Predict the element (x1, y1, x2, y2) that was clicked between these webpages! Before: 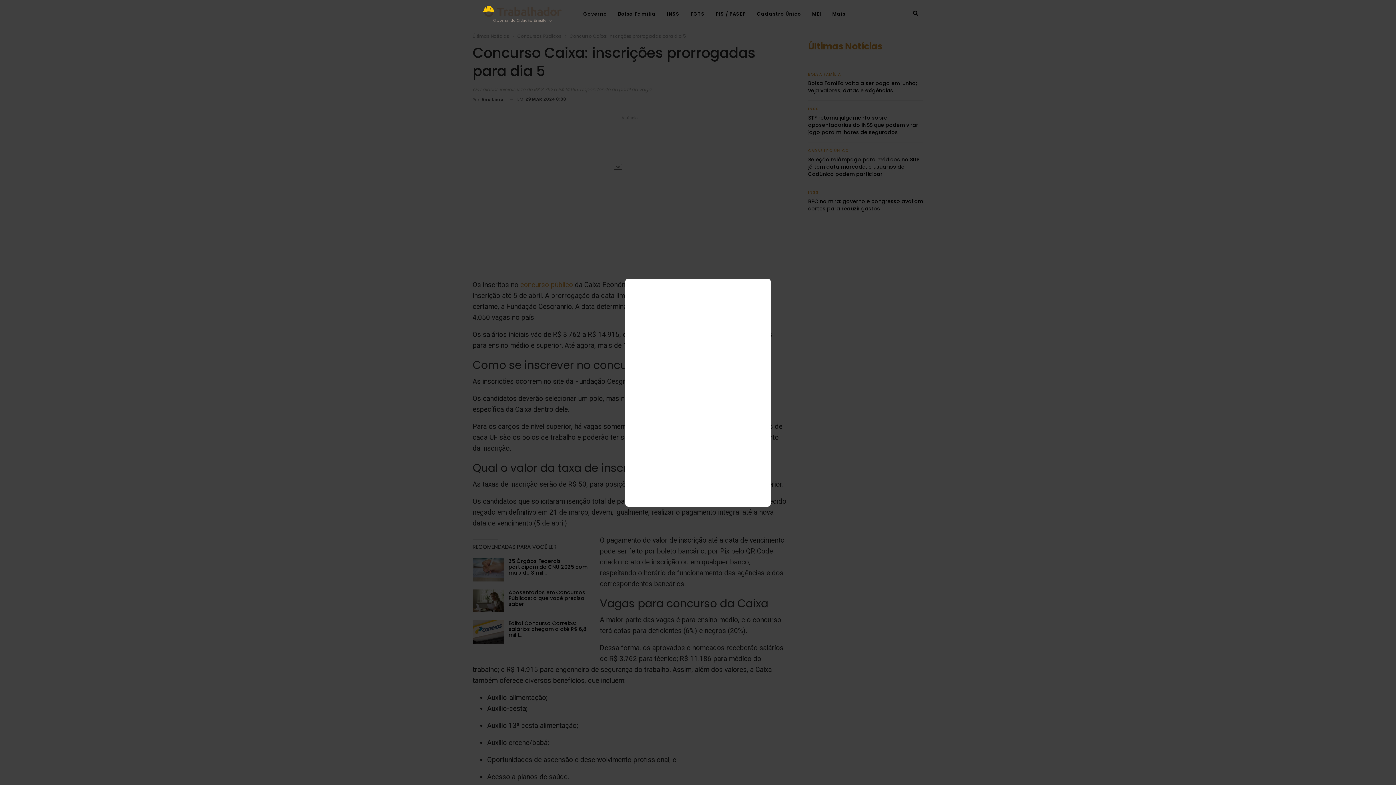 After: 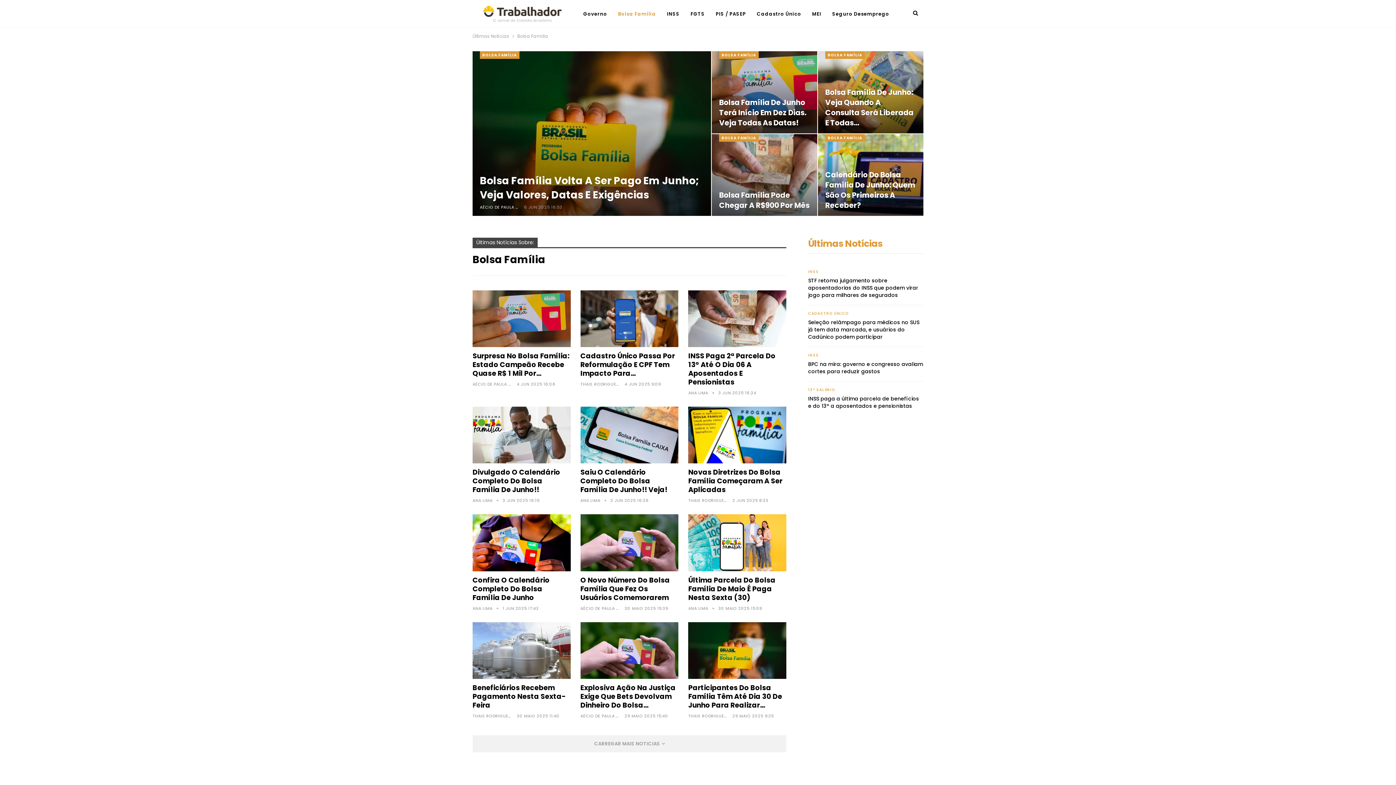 Action: label: Bolsa Família bbox: (612, 0, 661, 28)